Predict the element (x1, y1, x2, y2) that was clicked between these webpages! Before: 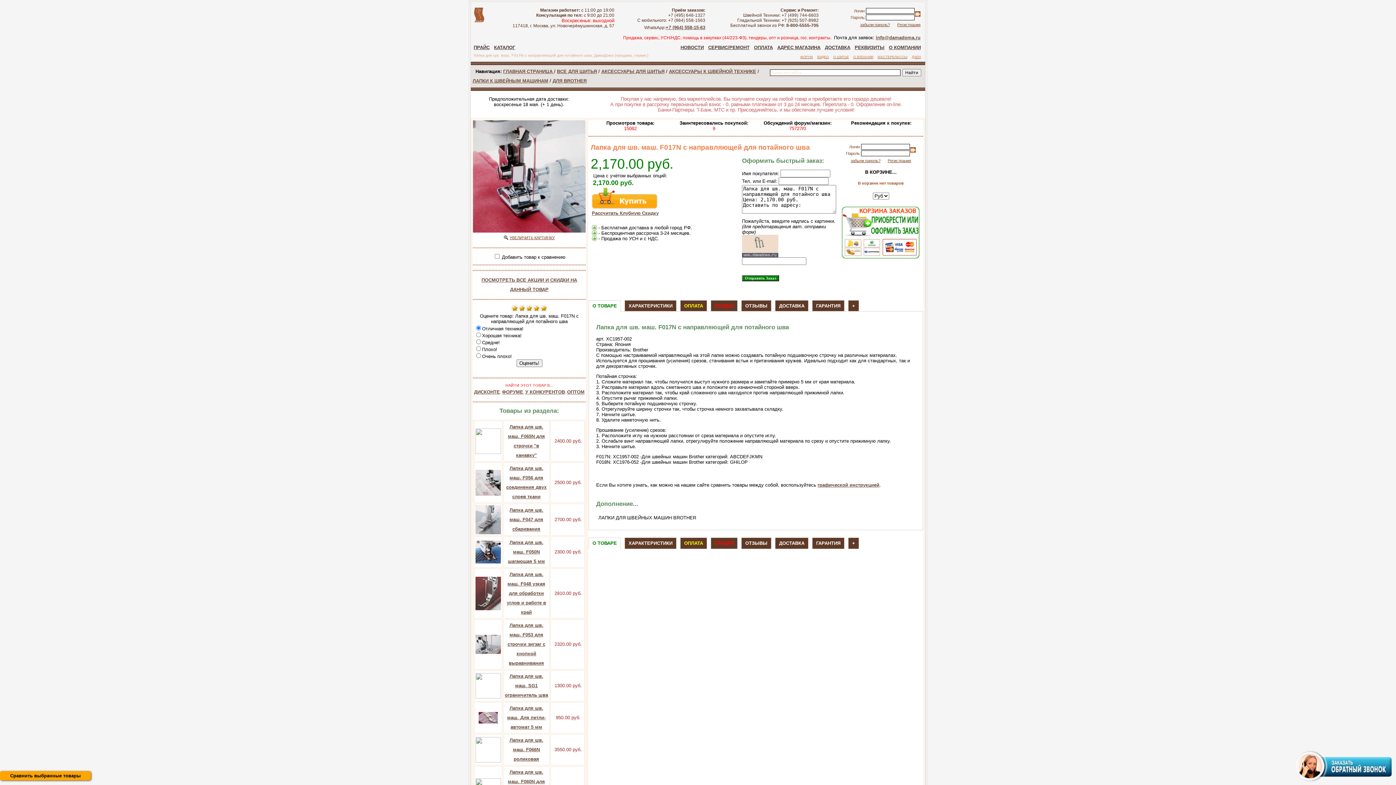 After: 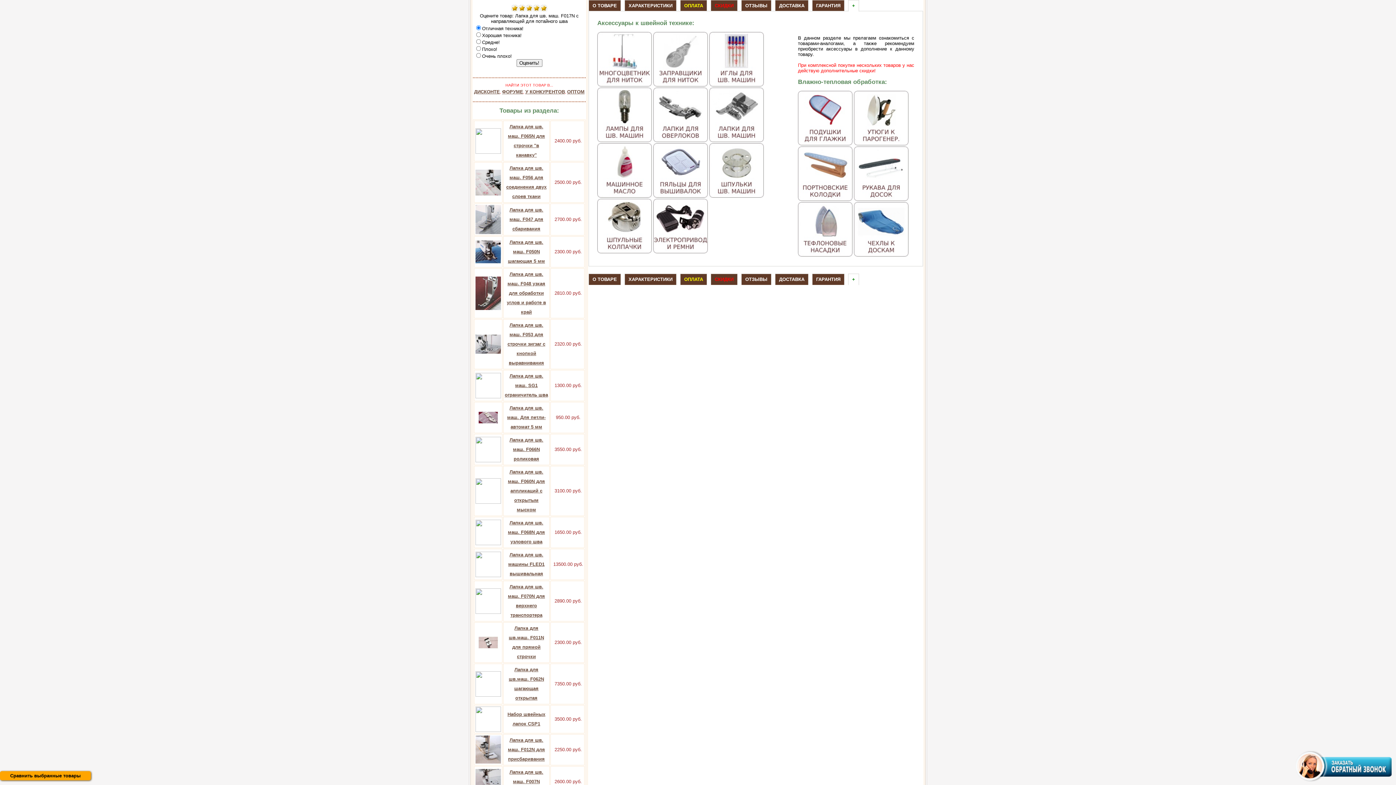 Action: label: + bbox: (848, 537, 858, 549)